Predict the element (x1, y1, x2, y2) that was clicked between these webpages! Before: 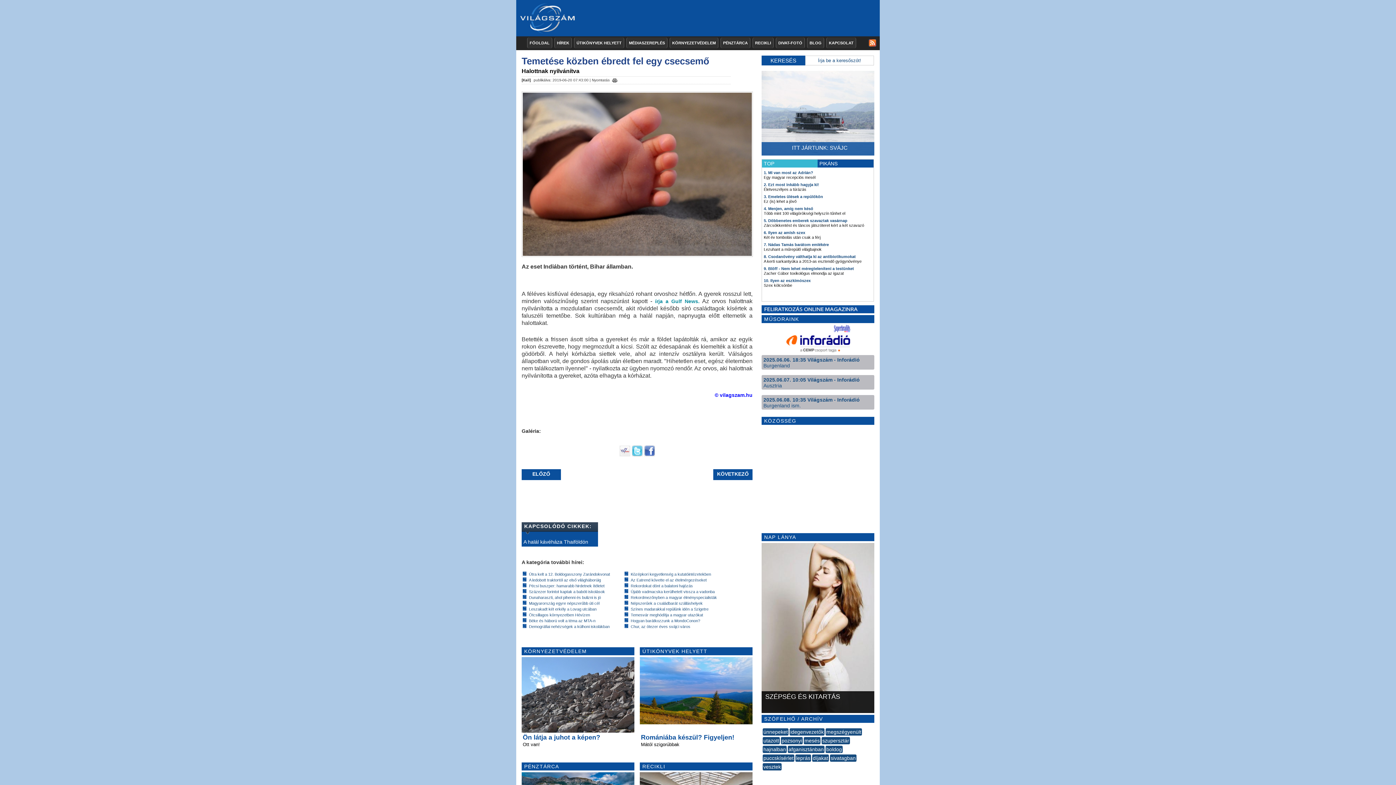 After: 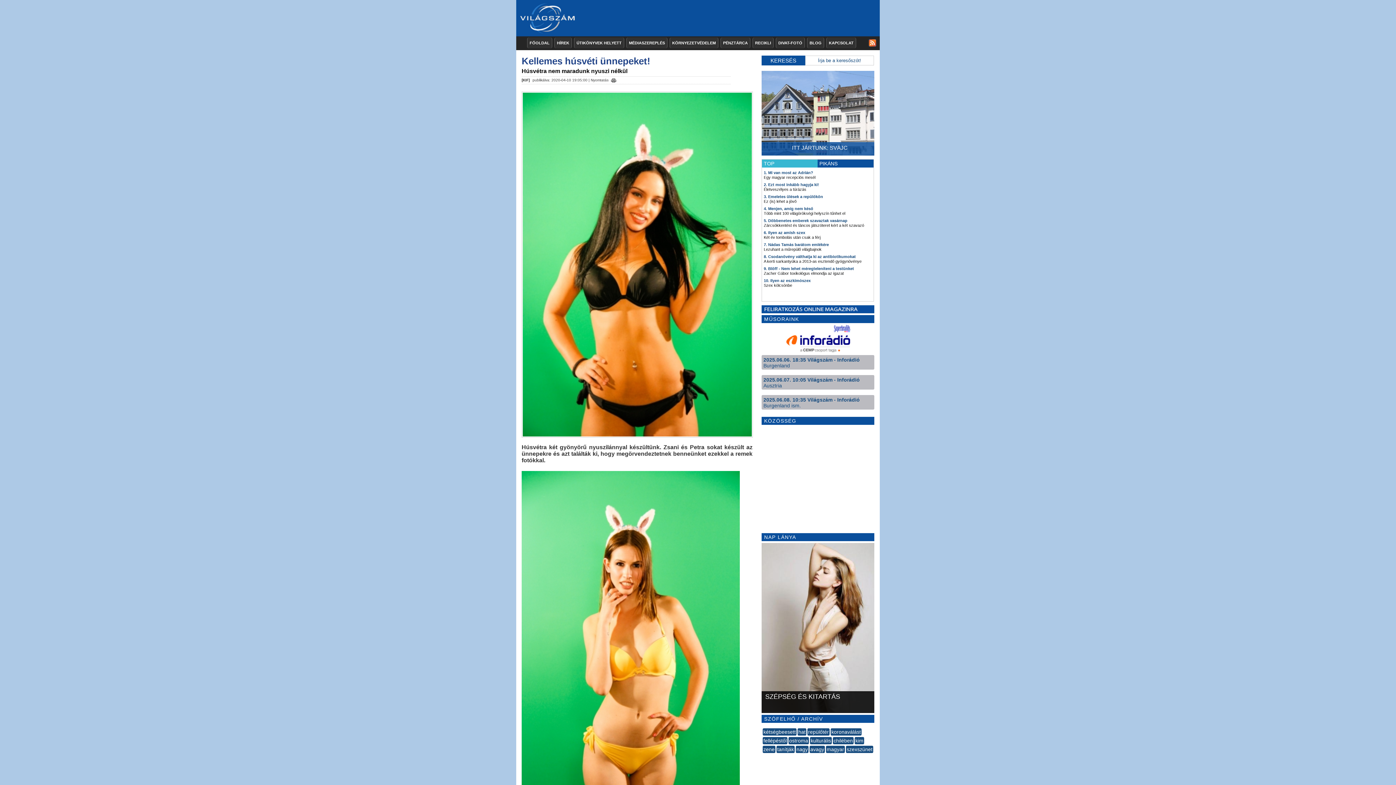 Action: bbox: (762, 728, 788, 736) label: ünnepeket